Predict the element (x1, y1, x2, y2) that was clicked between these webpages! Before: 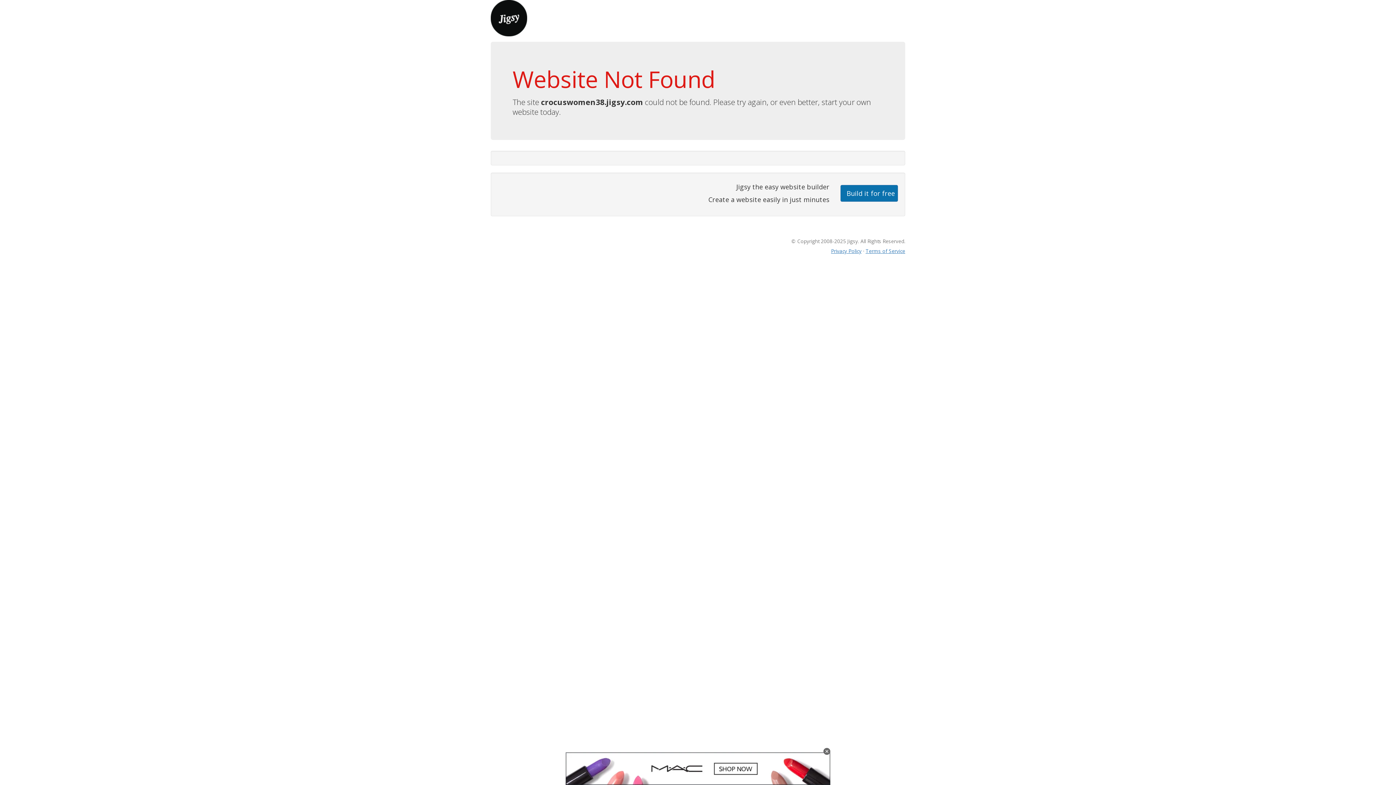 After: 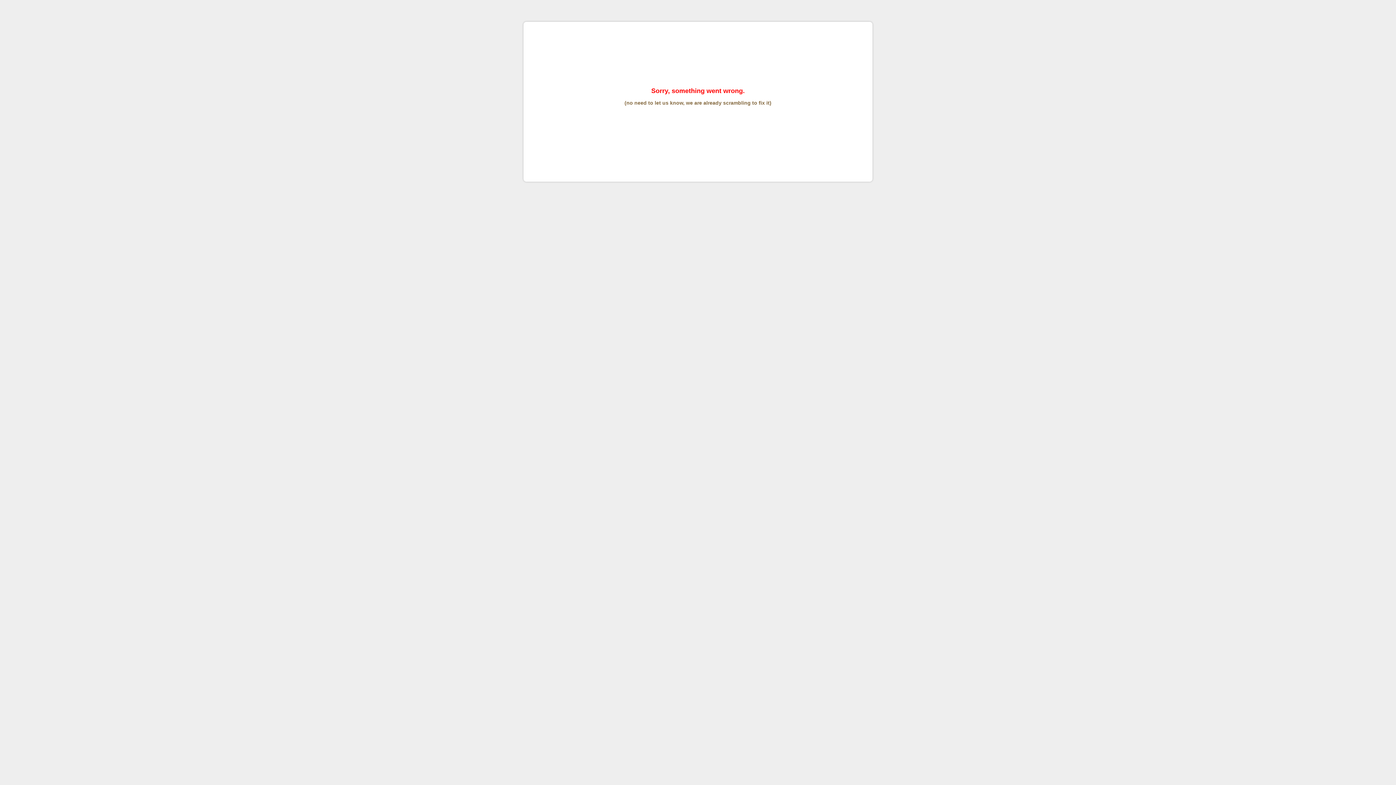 Action: label: Terms of Service bbox: (865, 247, 905, 254)